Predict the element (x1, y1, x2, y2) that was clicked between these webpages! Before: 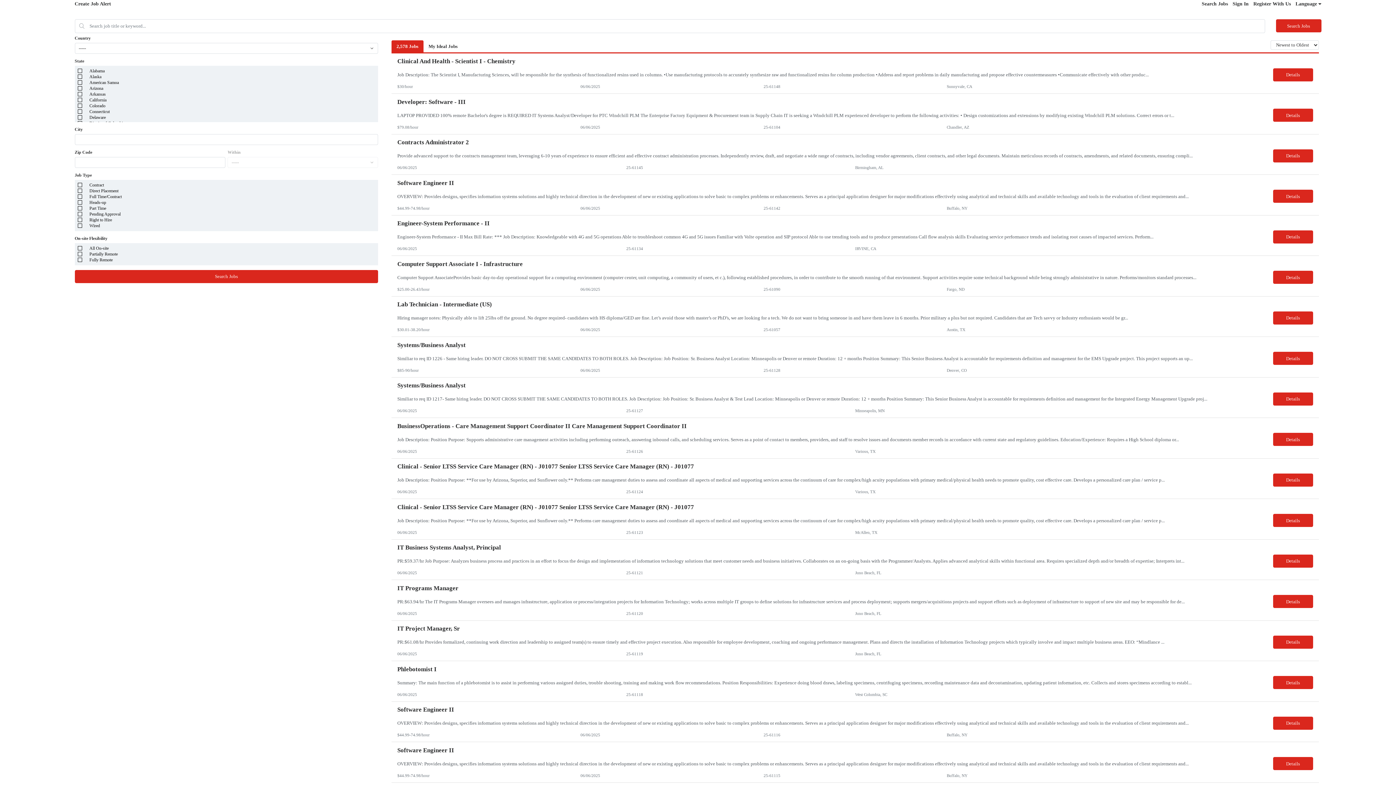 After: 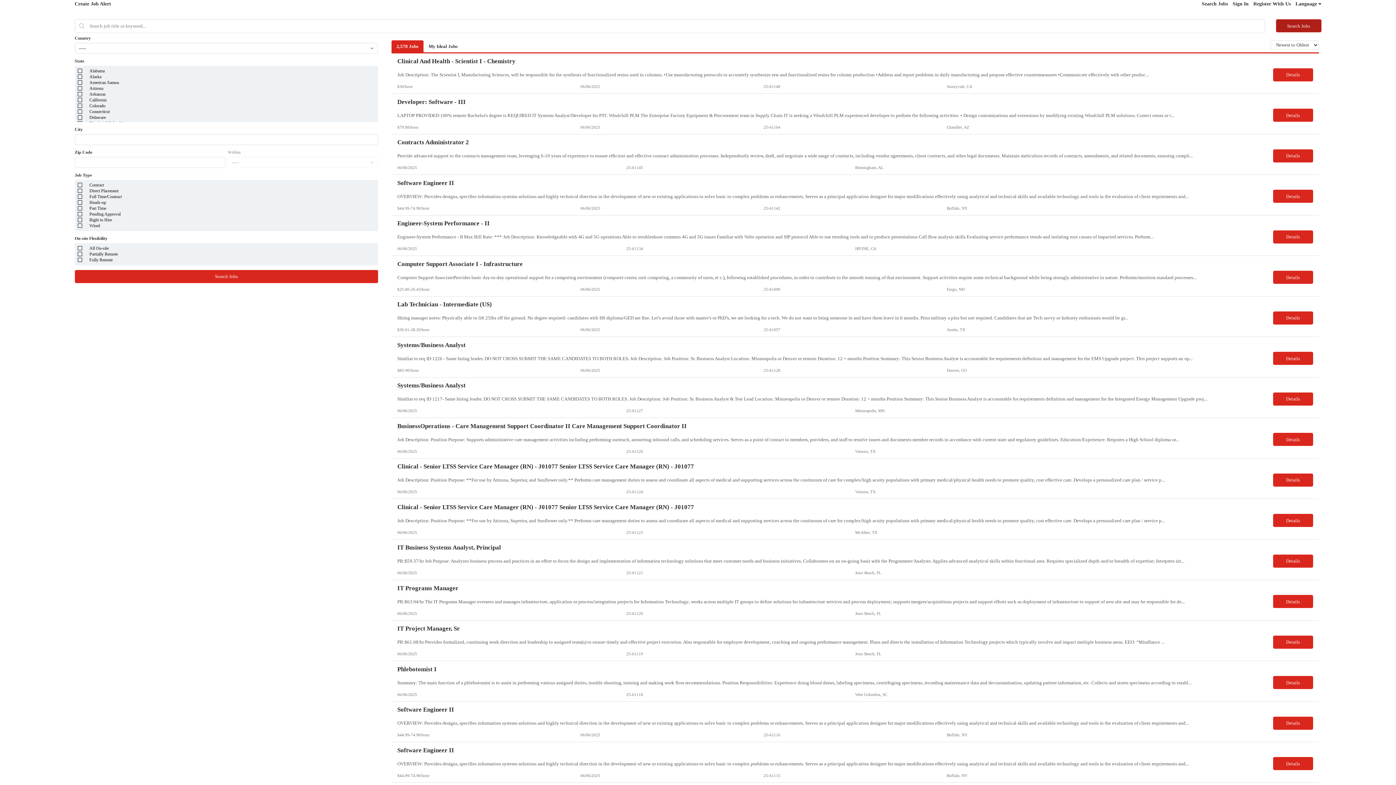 Action: label: Search Jobs bbox: (1276, 19, 1321, 32)